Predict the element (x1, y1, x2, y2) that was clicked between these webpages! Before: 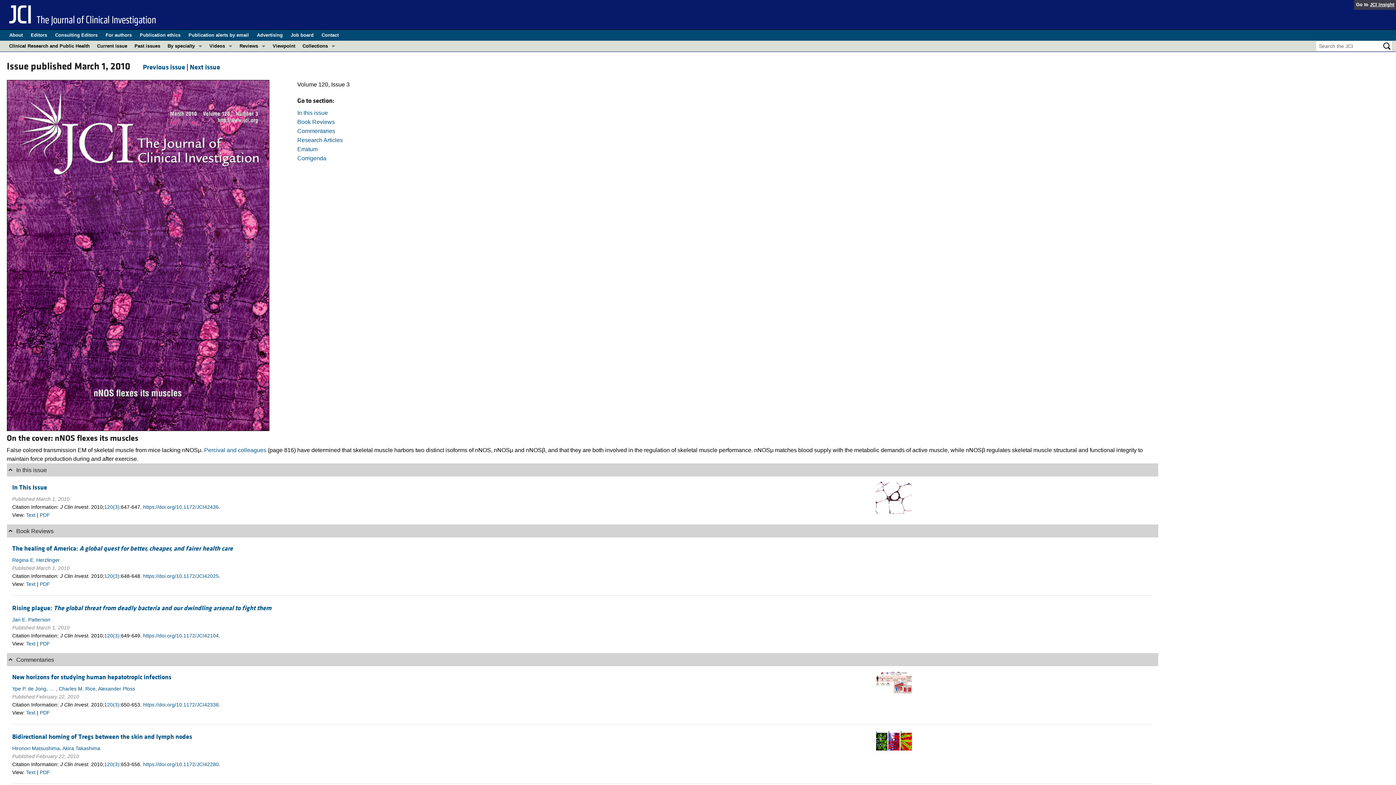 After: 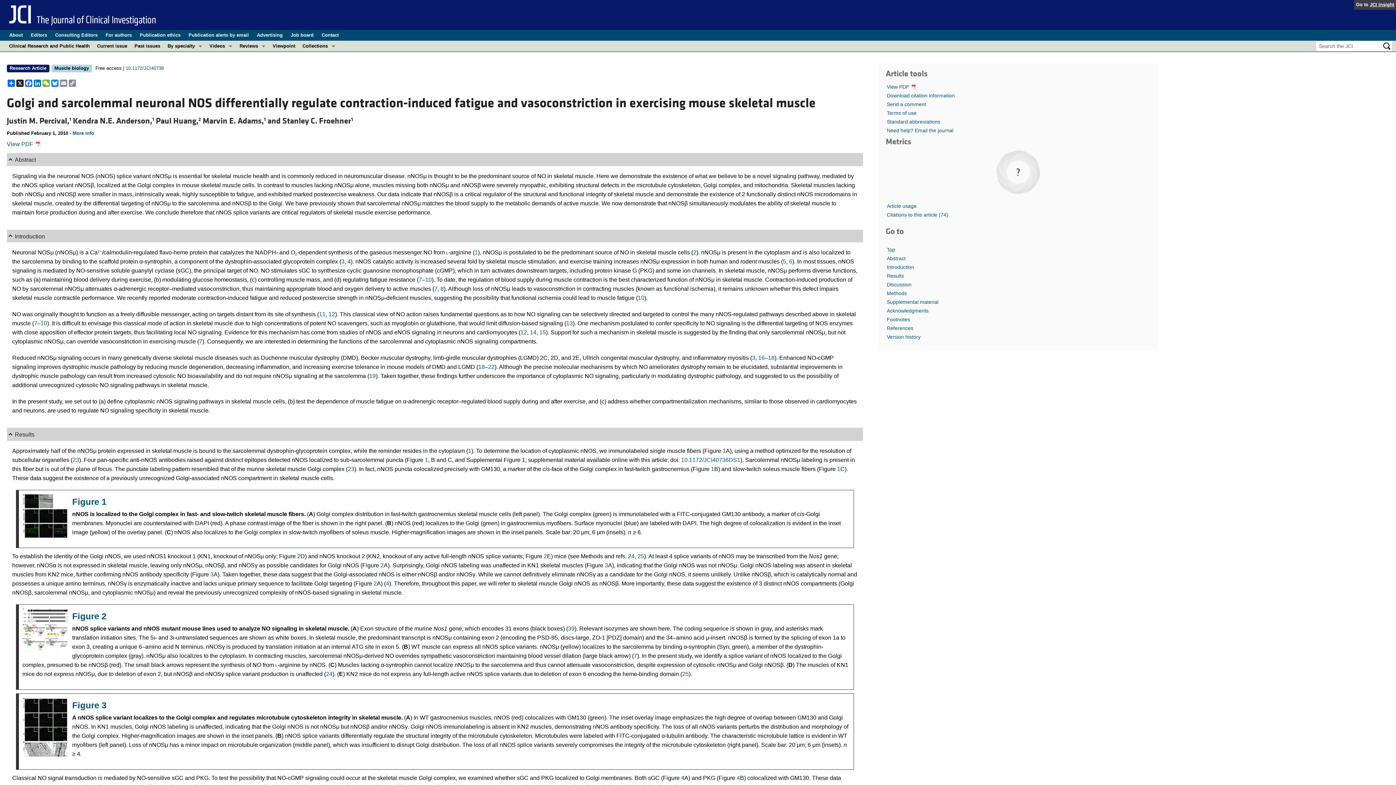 Action: label: Percival and colleagues bbox: (204, 447, 266, 453)